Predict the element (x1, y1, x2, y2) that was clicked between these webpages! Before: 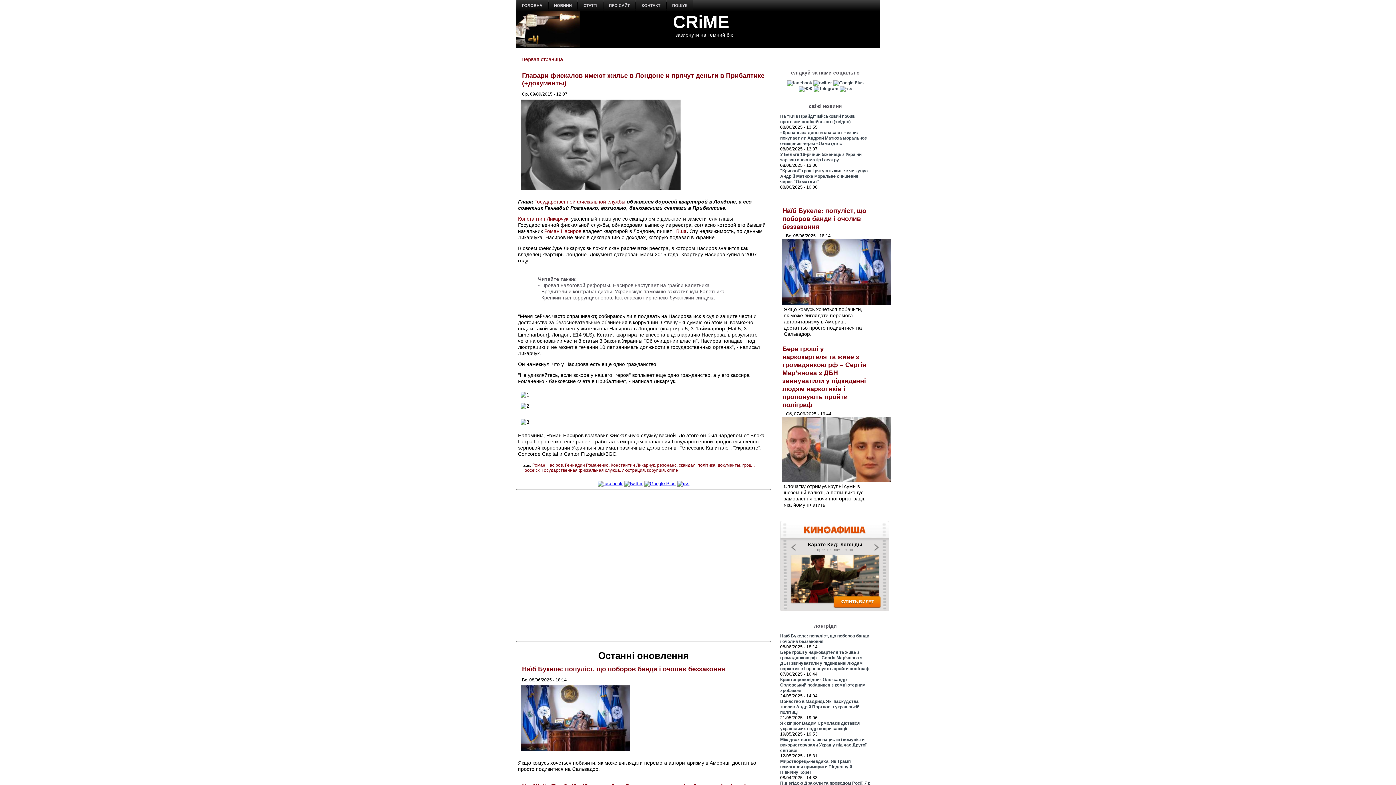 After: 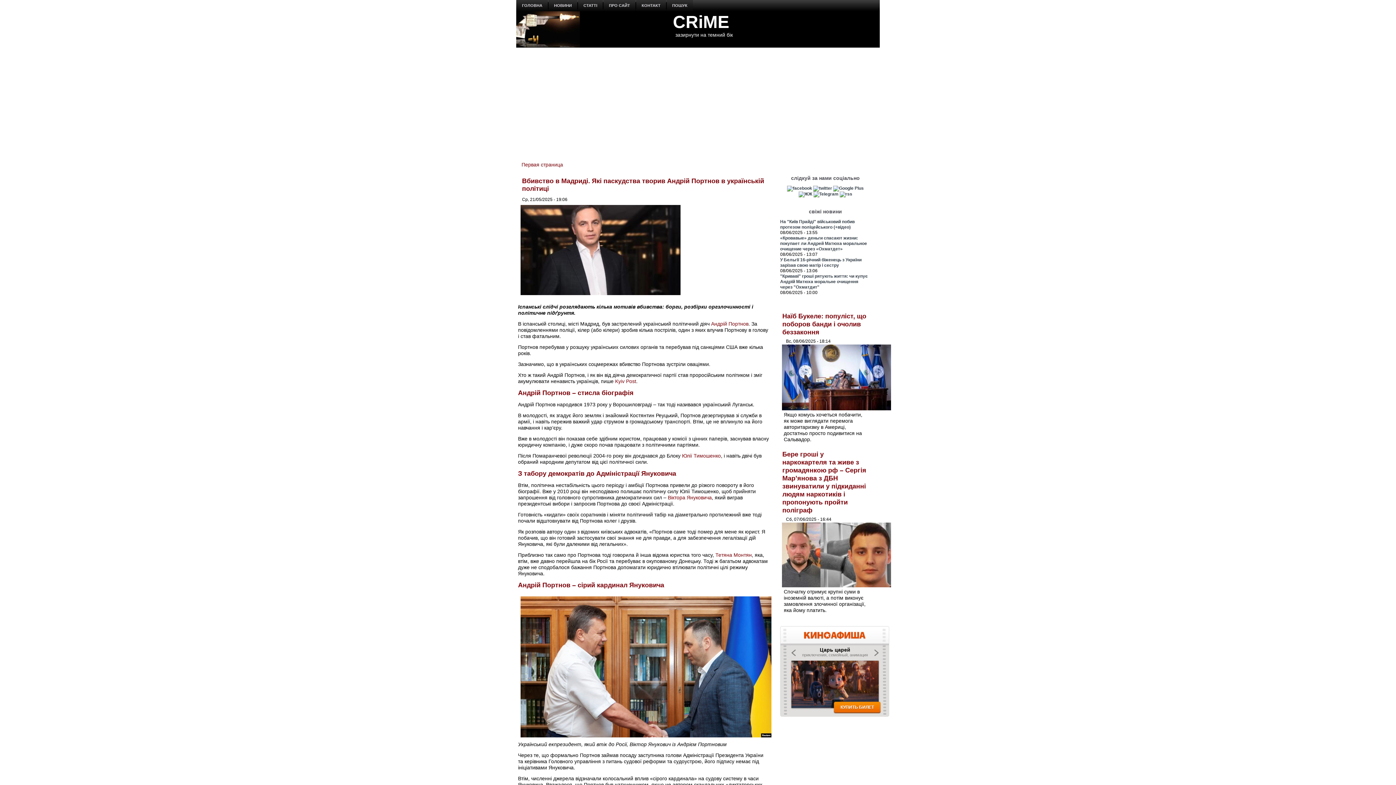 Action: label: Вбивство в Мадриді. Які паскудства творив Андрій Портнов в українській політиці bbox: (780, 699, 859, 715)